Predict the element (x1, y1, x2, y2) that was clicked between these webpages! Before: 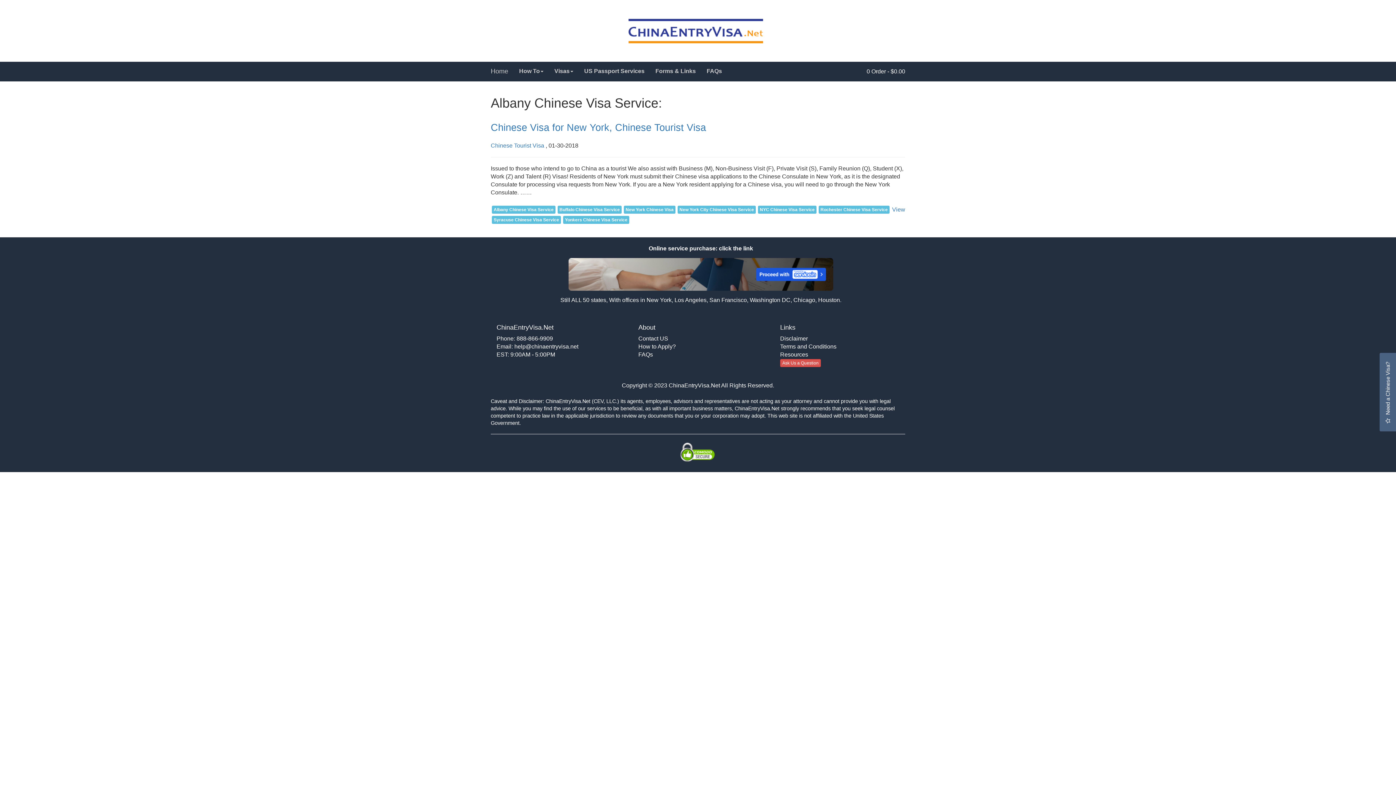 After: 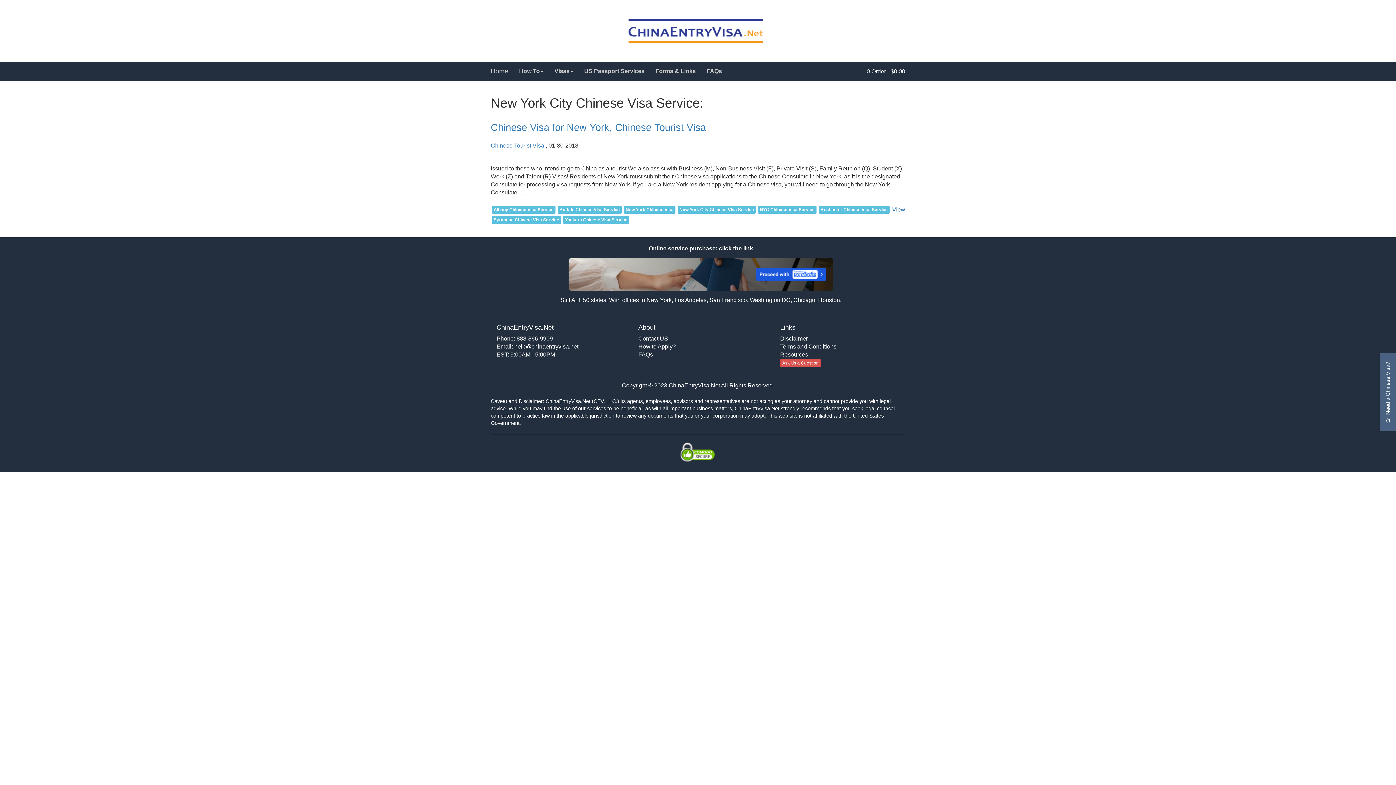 Action: bbox: (679, 207, 754, 212) label: New York City Chinese Visa Service